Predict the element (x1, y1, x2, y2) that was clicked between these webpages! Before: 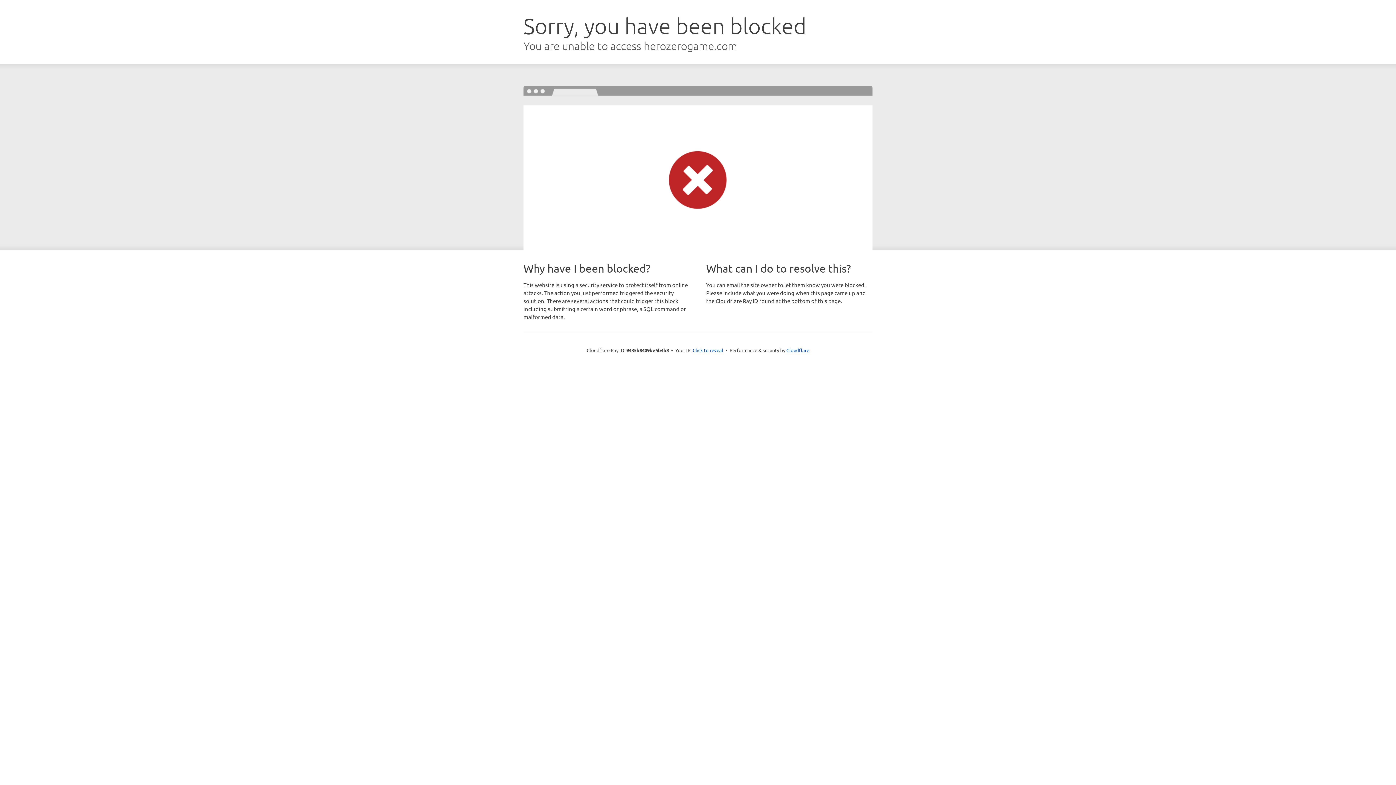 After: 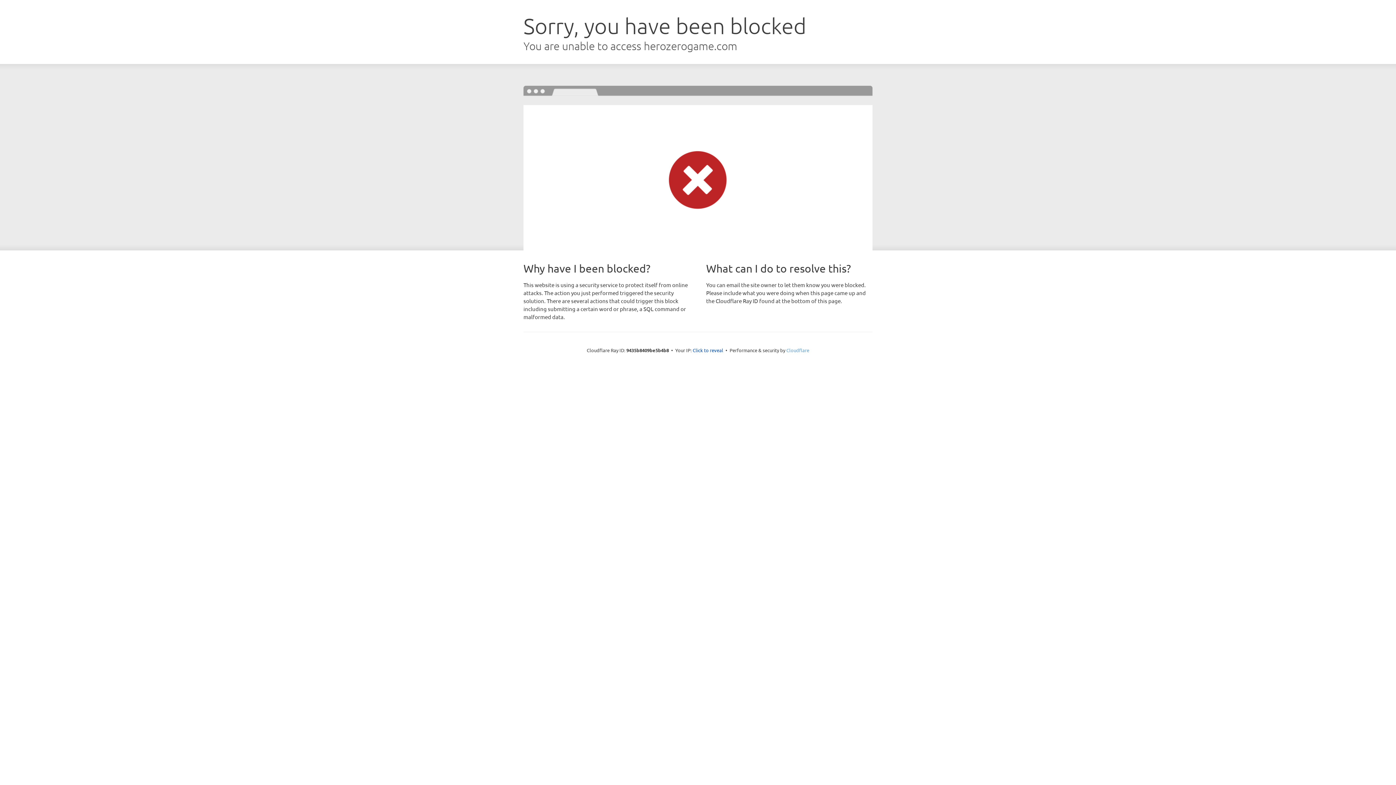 Action: label: Cloudflare bbox: (786, 347, 809, 353)